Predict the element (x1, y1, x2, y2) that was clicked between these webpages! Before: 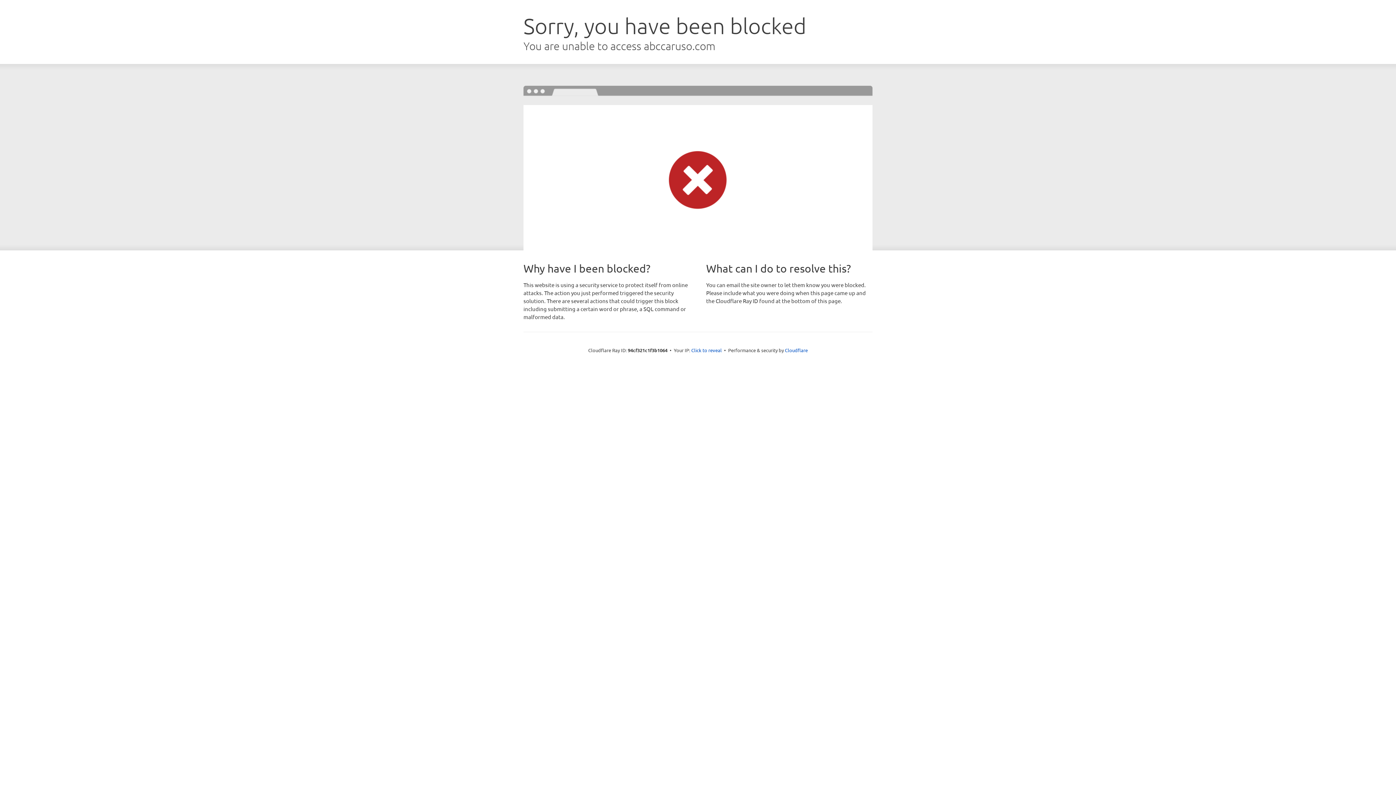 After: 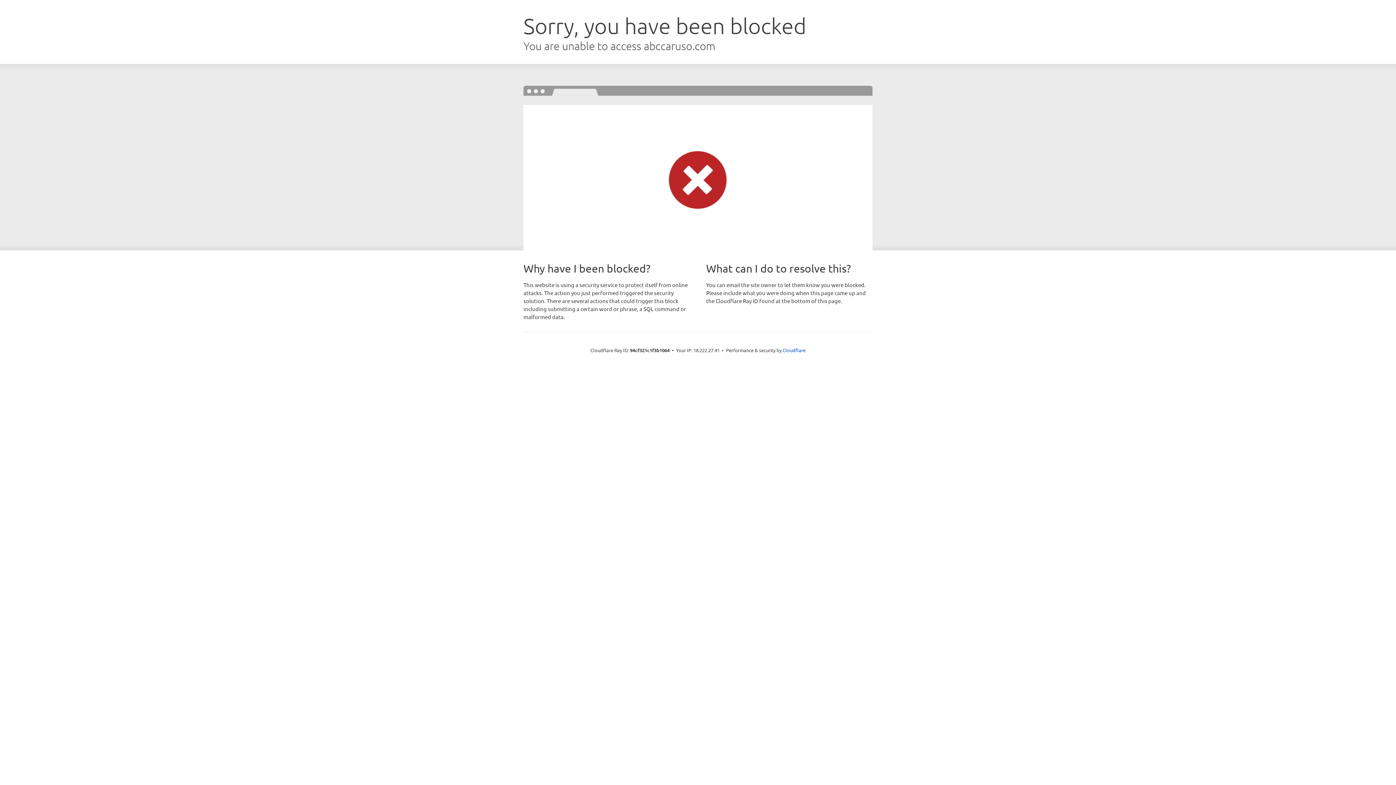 Action: bbox: (691, 346, 722, 353) label: Click to reveal